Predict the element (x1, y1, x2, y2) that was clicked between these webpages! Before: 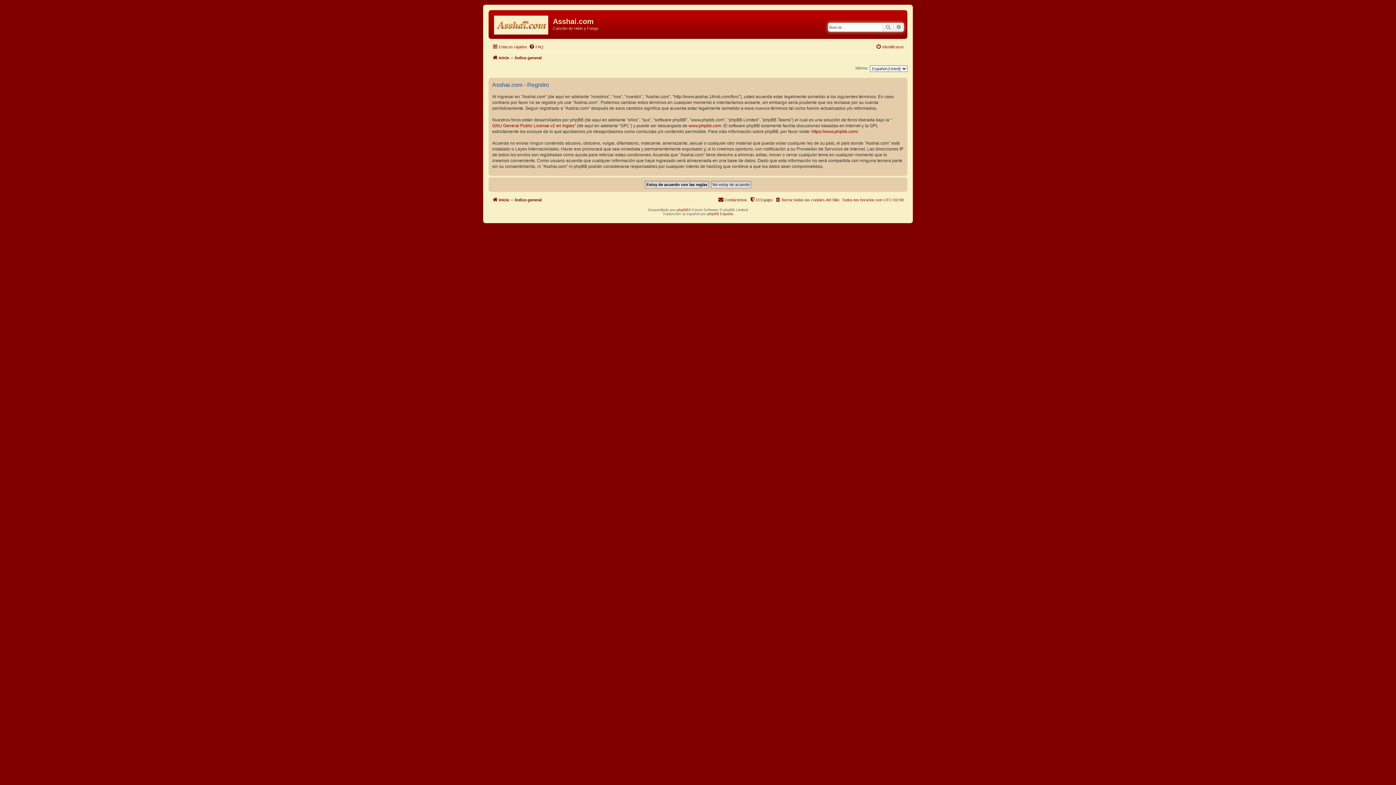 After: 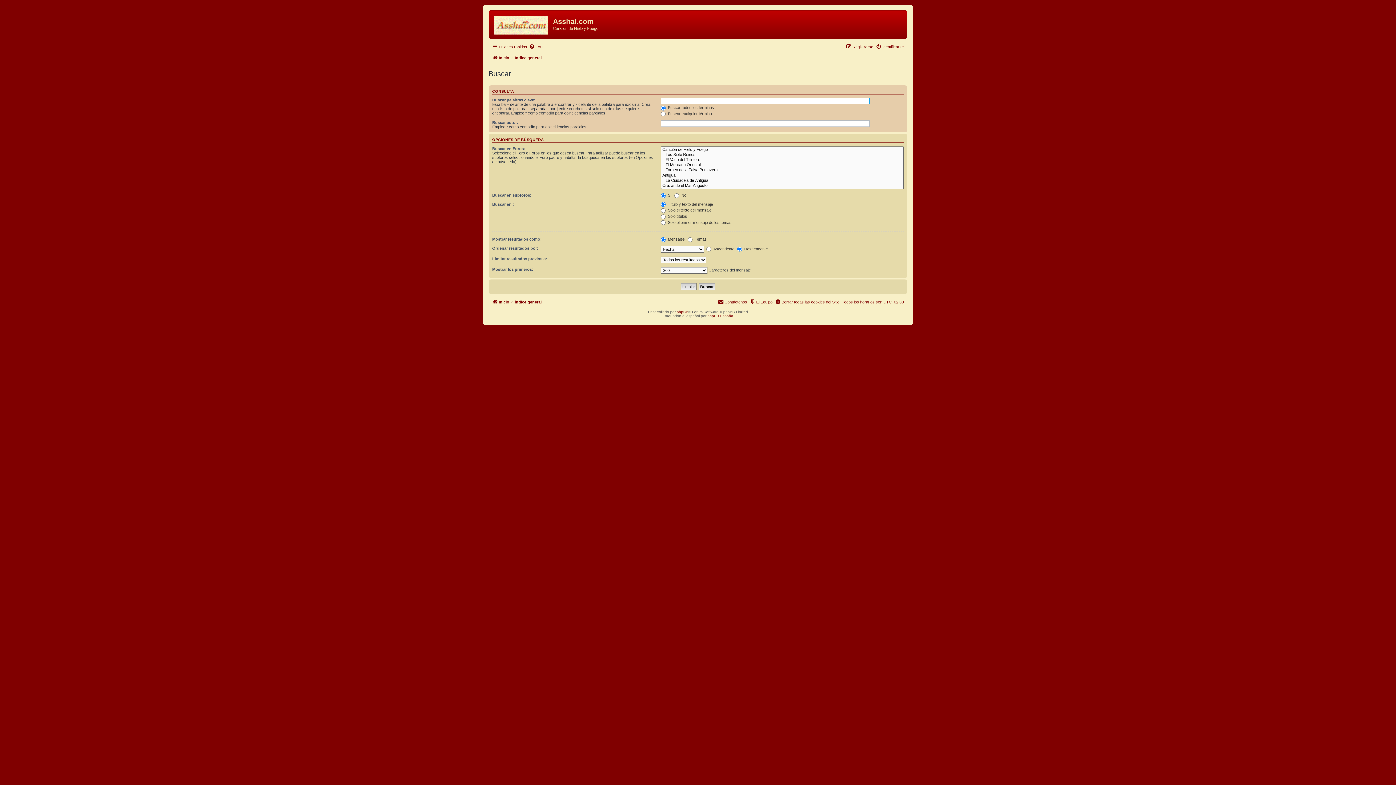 Action: bbox: (882, 22, 893, 31) label: Buscar